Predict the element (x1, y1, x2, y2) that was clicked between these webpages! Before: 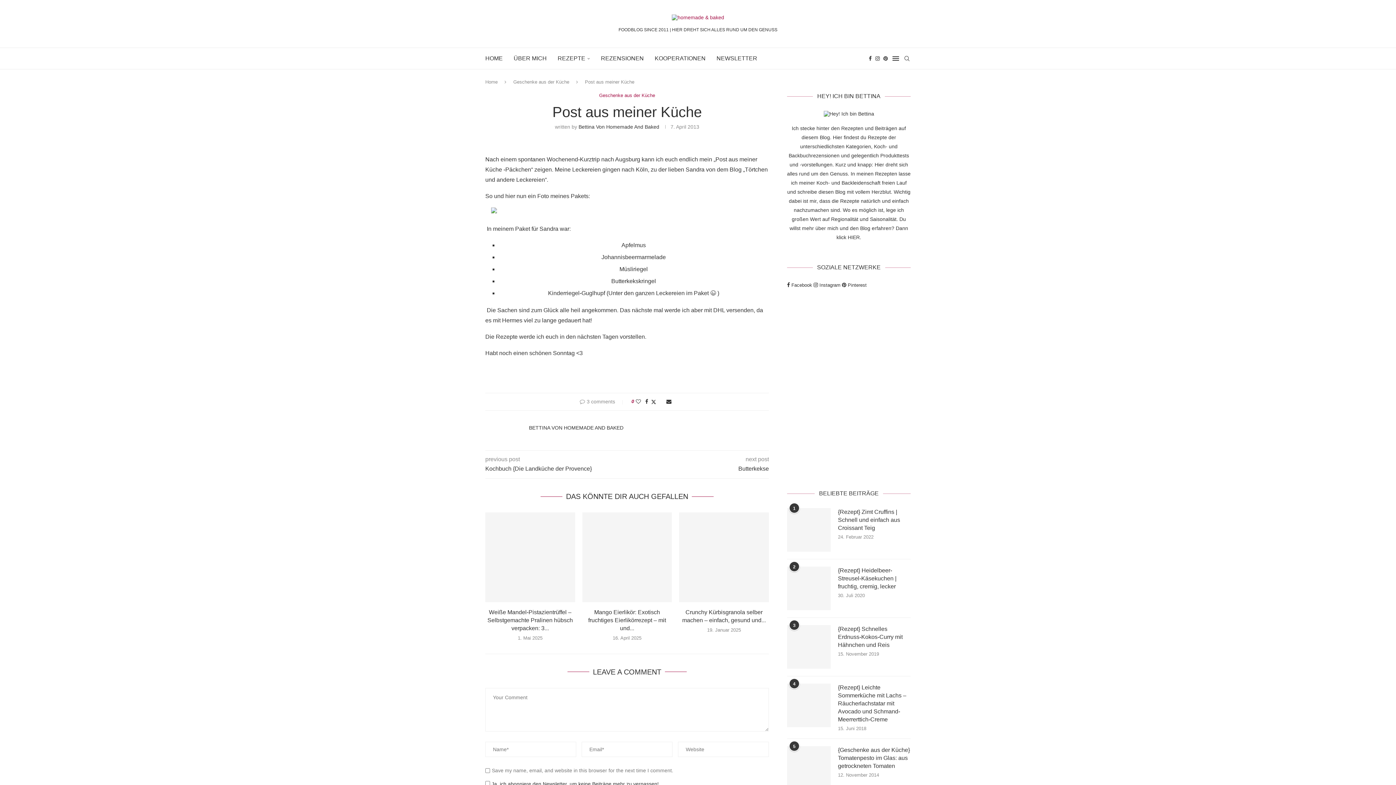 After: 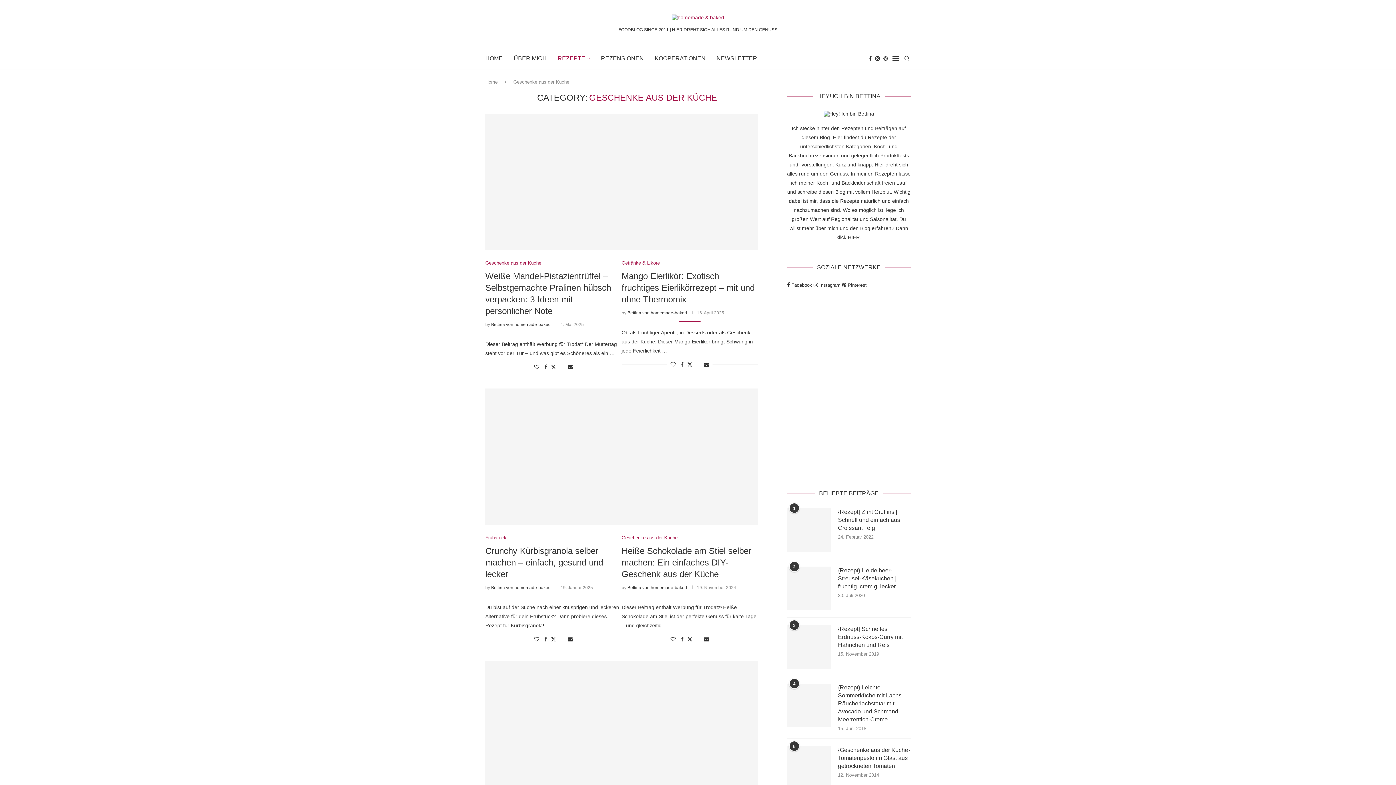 Action: label: Geschenke aus der Küche bbox: (599, 92, 655, 98)